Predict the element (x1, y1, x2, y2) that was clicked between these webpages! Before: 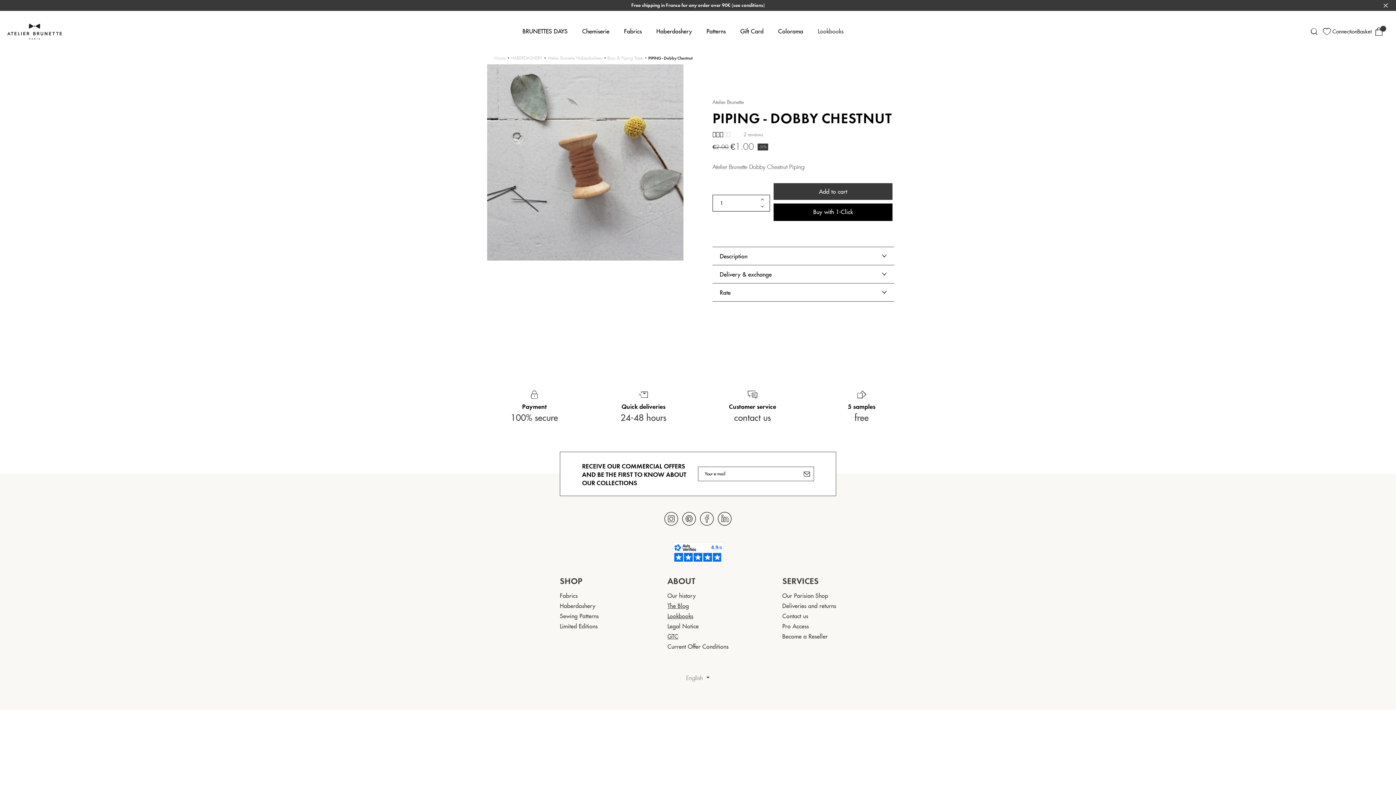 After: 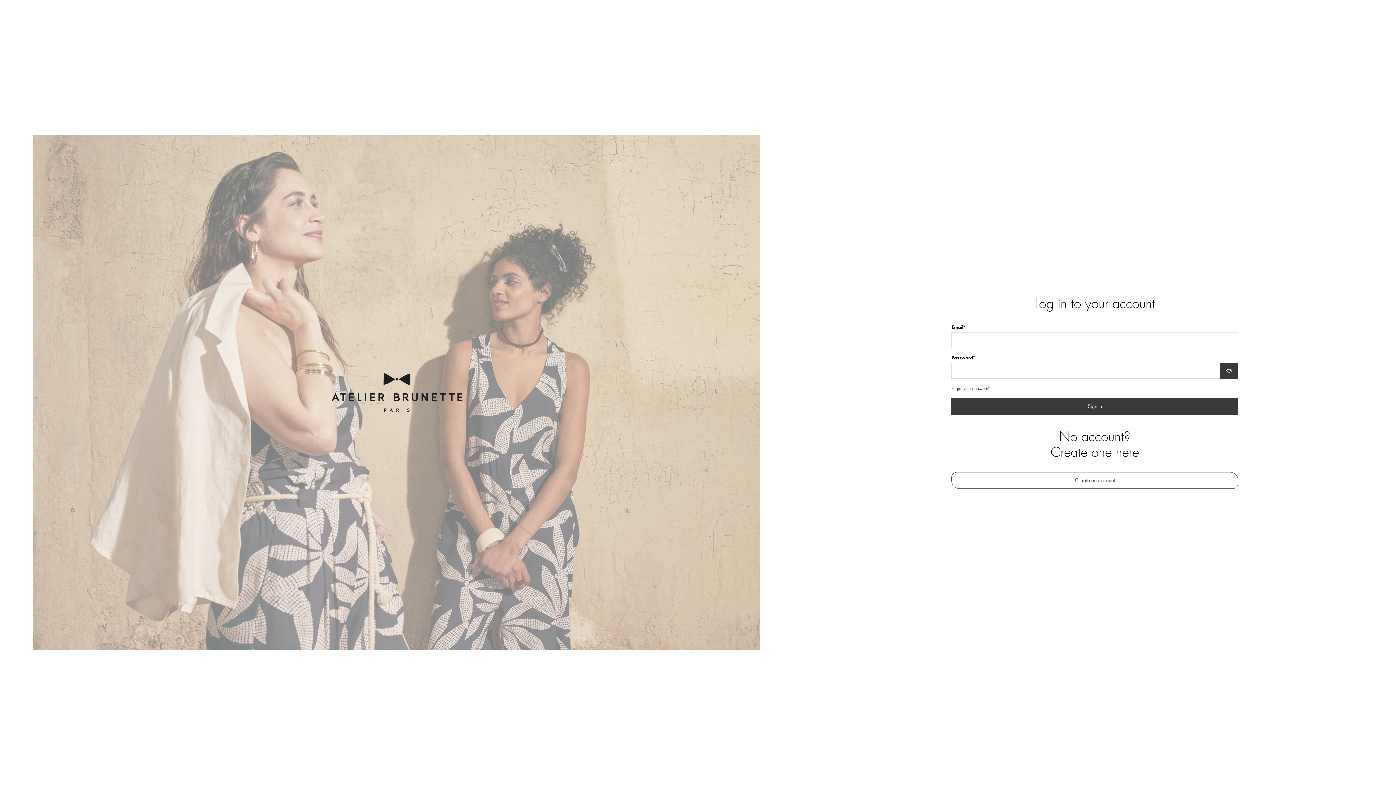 Action: bbox: (782, 623, 809, 630) label: Pro Access